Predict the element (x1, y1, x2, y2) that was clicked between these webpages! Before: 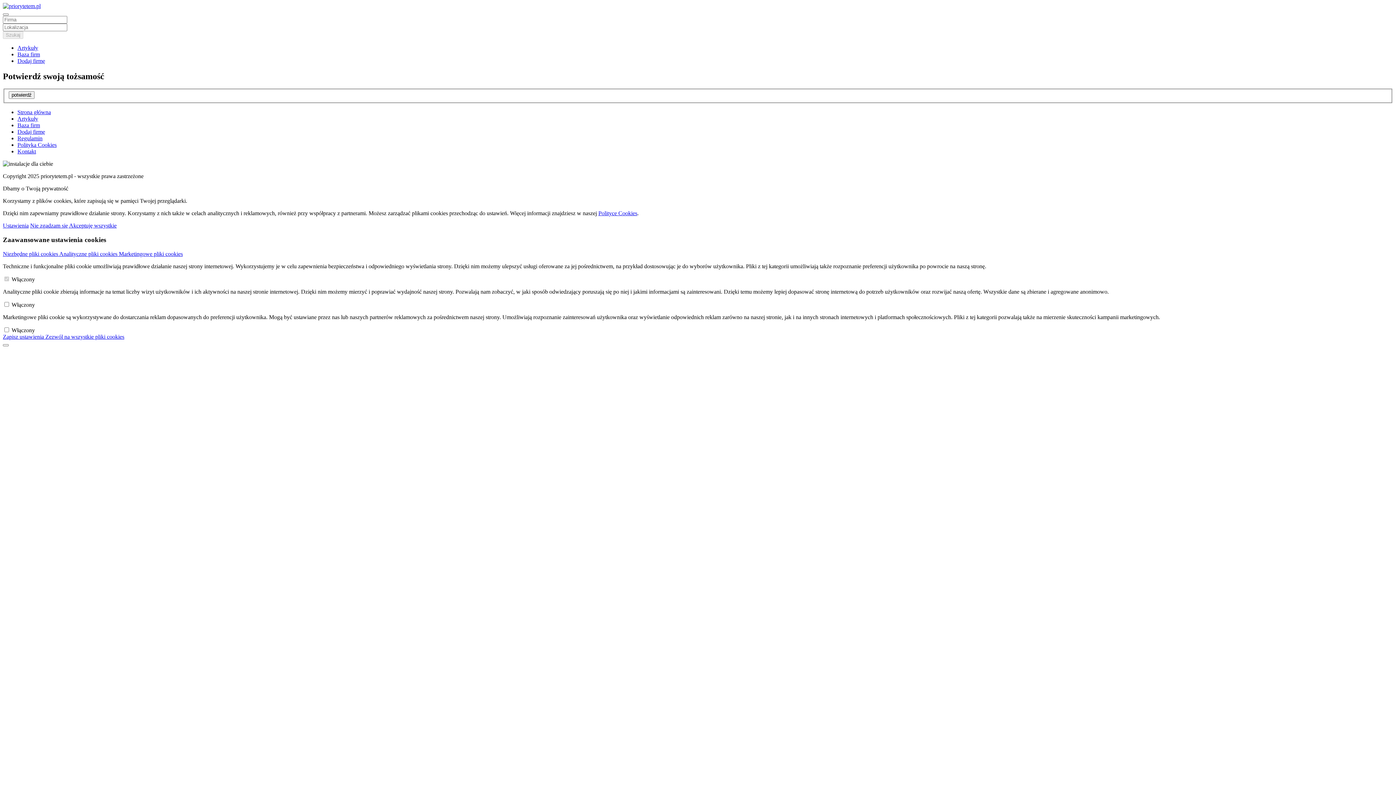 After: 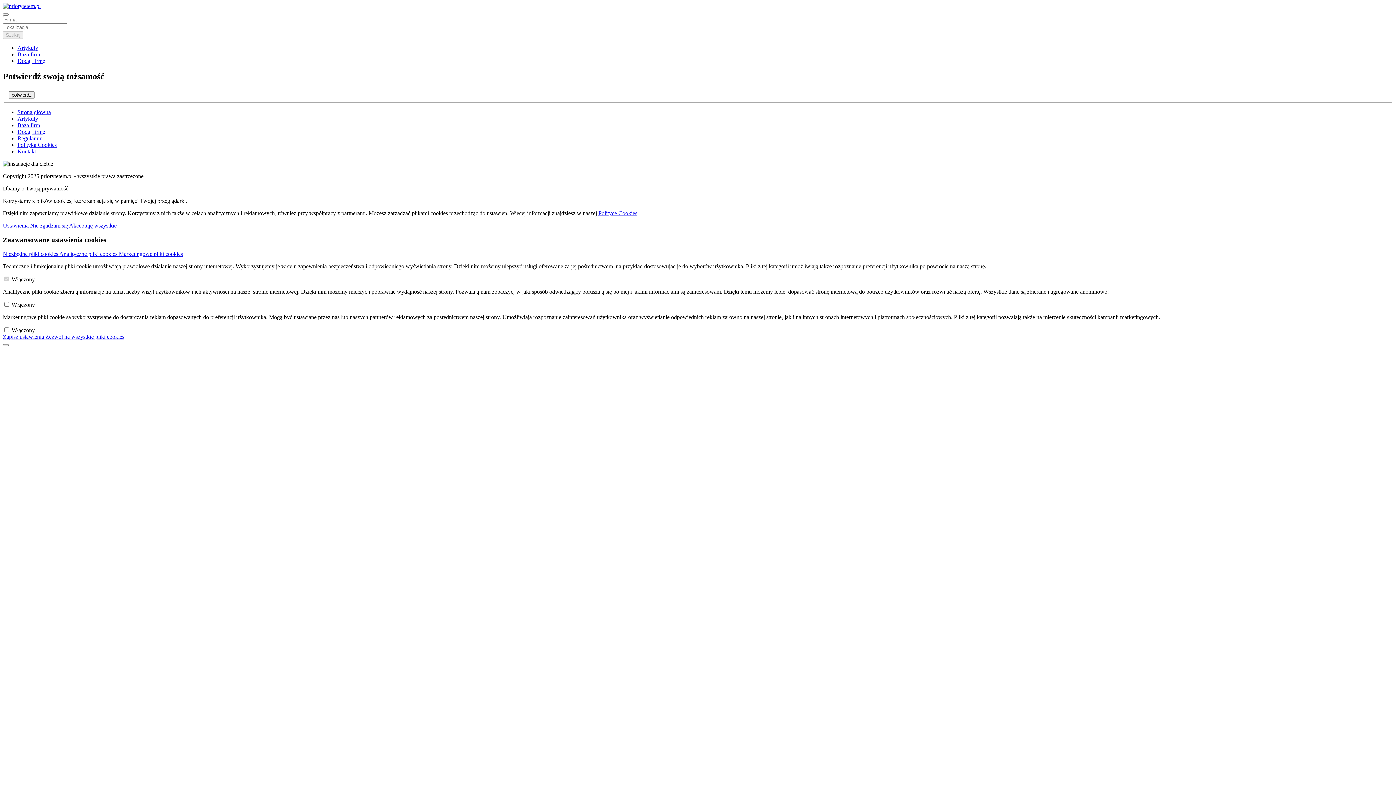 Action: label: Artykuły bbox: (17, 115, 38, 121)